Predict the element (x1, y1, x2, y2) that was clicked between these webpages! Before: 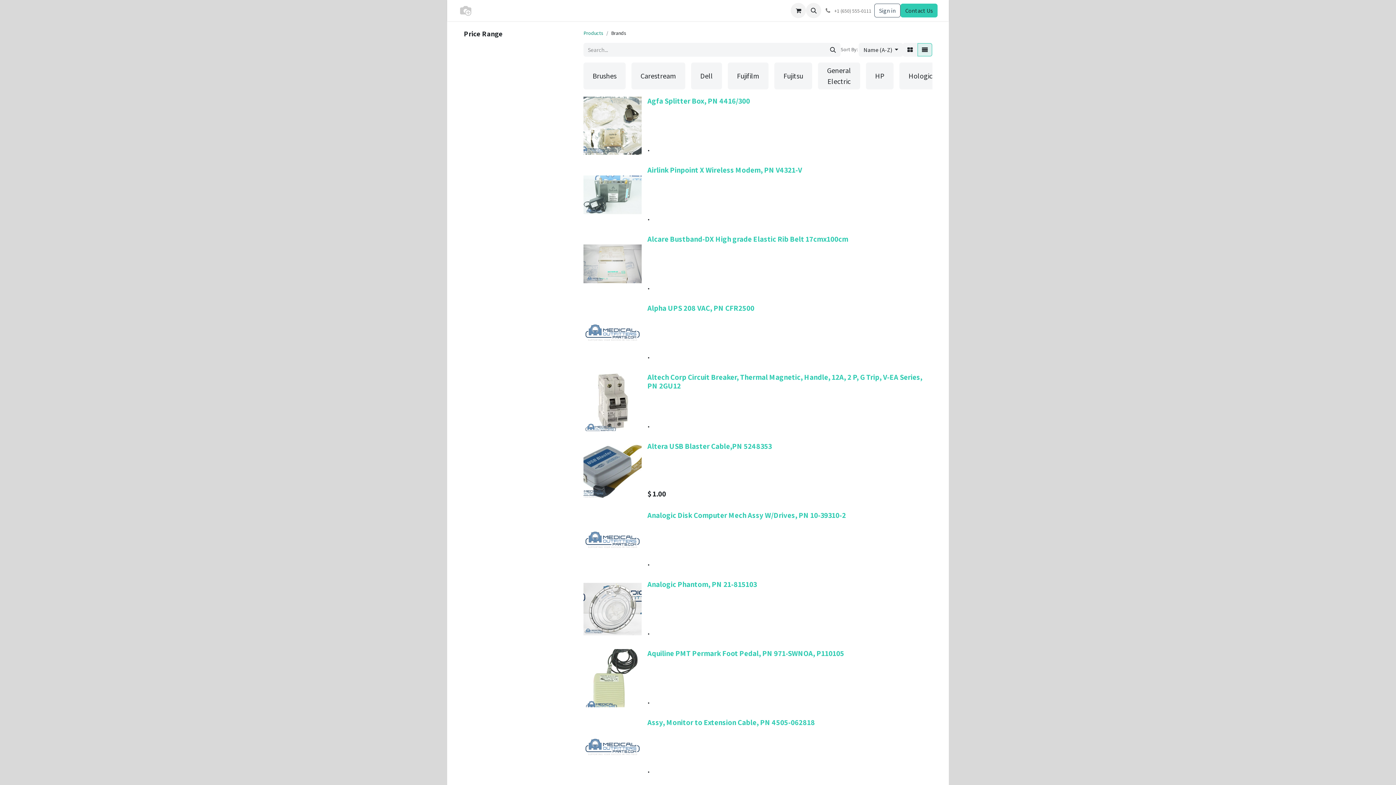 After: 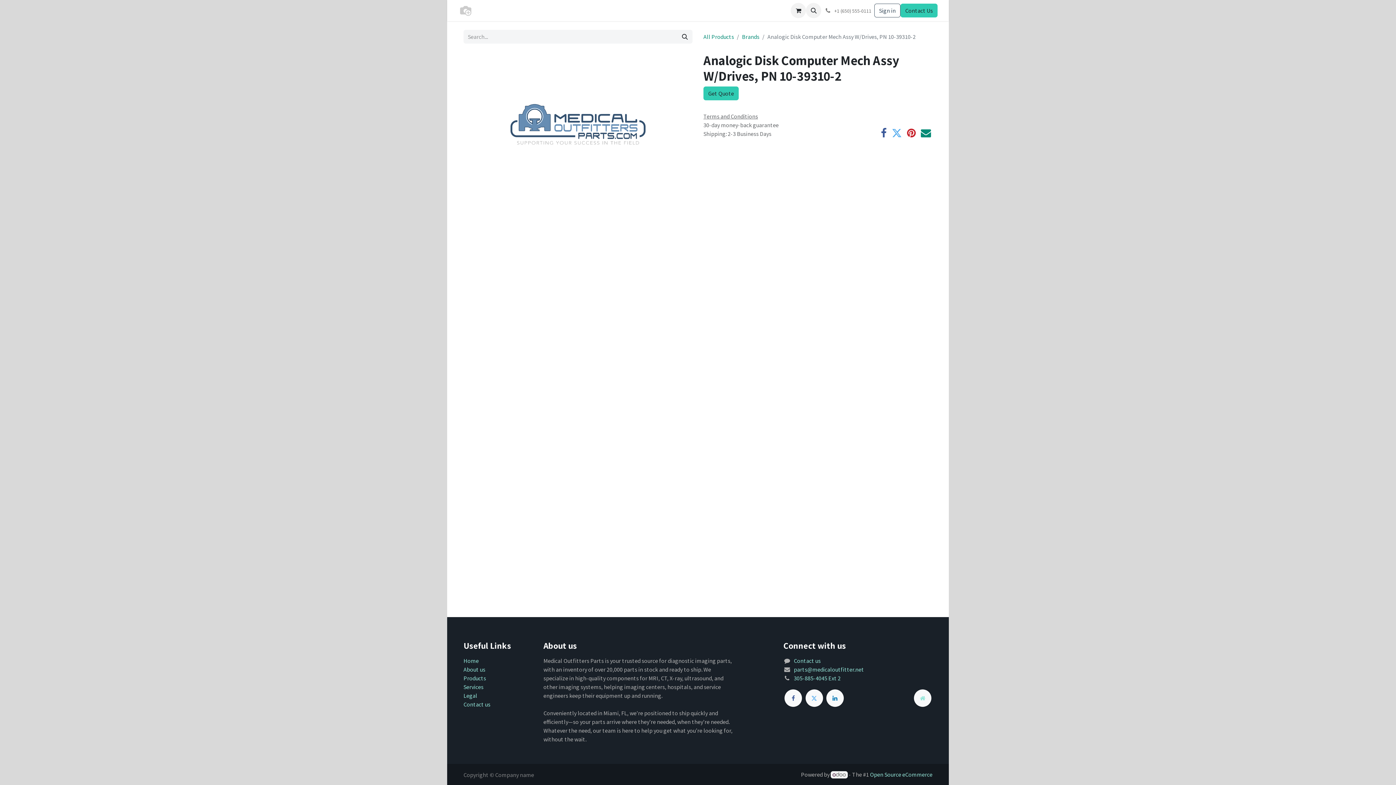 Action: bbox: (647, 510, 846, 520) label: Analogic Disk Computer Mech Assy W/Drives, PN 10-39310-2